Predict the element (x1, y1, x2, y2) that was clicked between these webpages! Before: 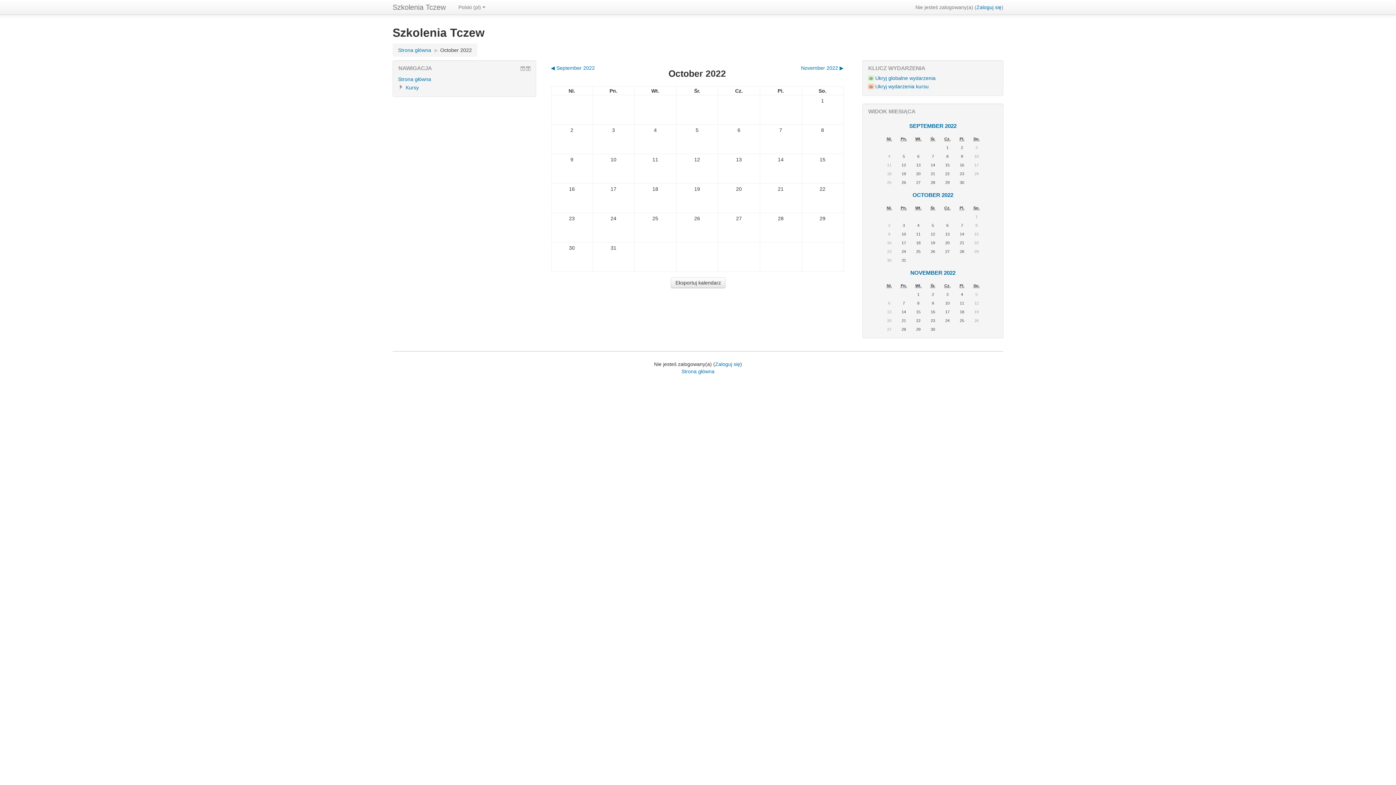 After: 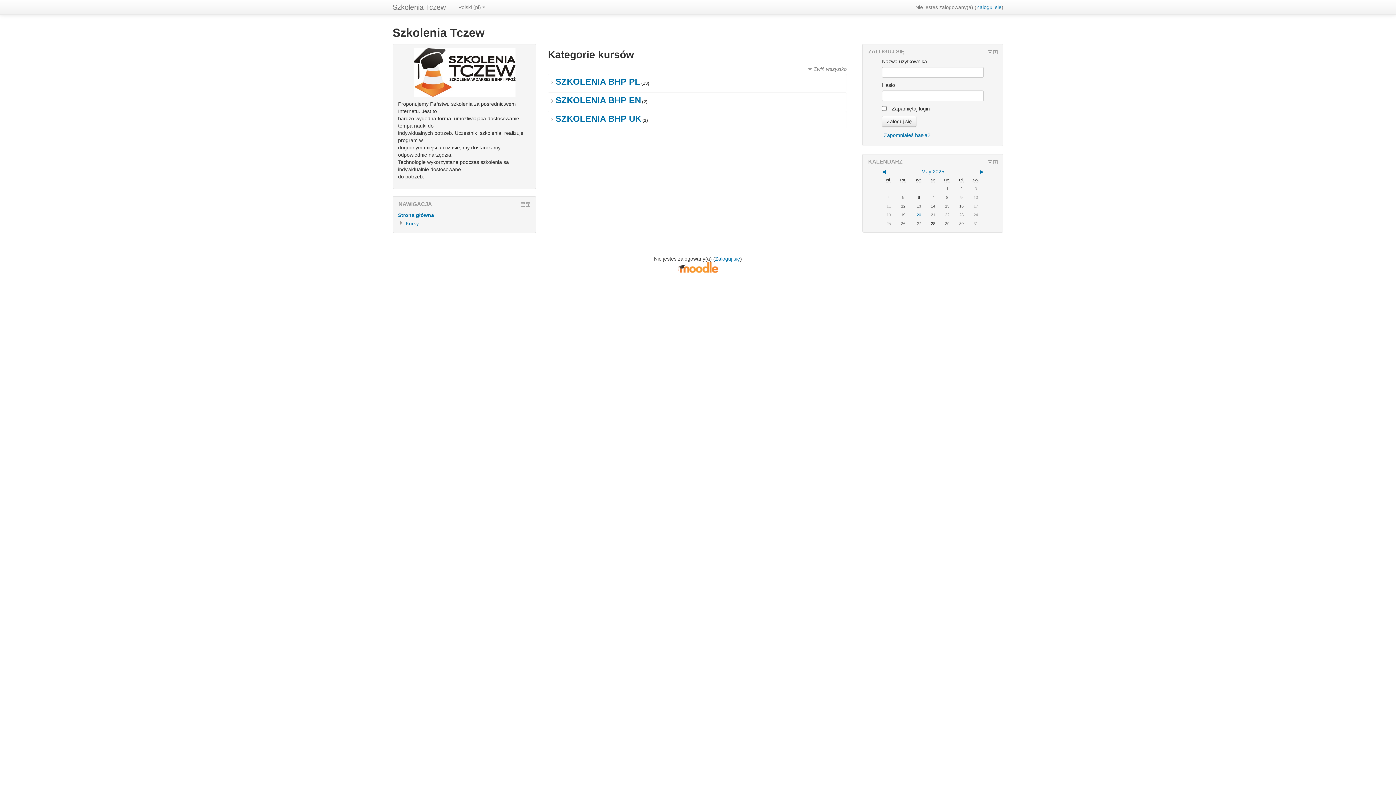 Action: label: Strona główna bbox: (398, 76, 431, 82)